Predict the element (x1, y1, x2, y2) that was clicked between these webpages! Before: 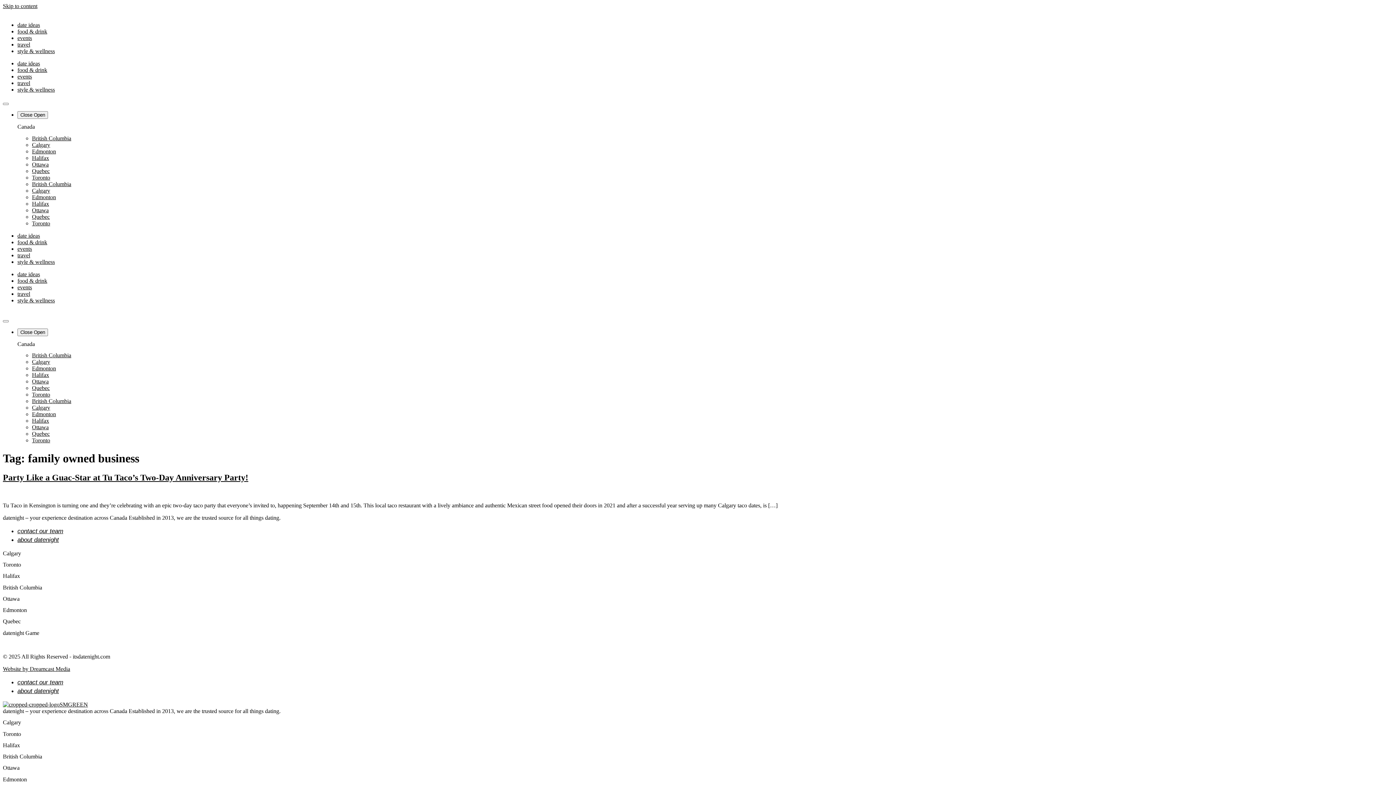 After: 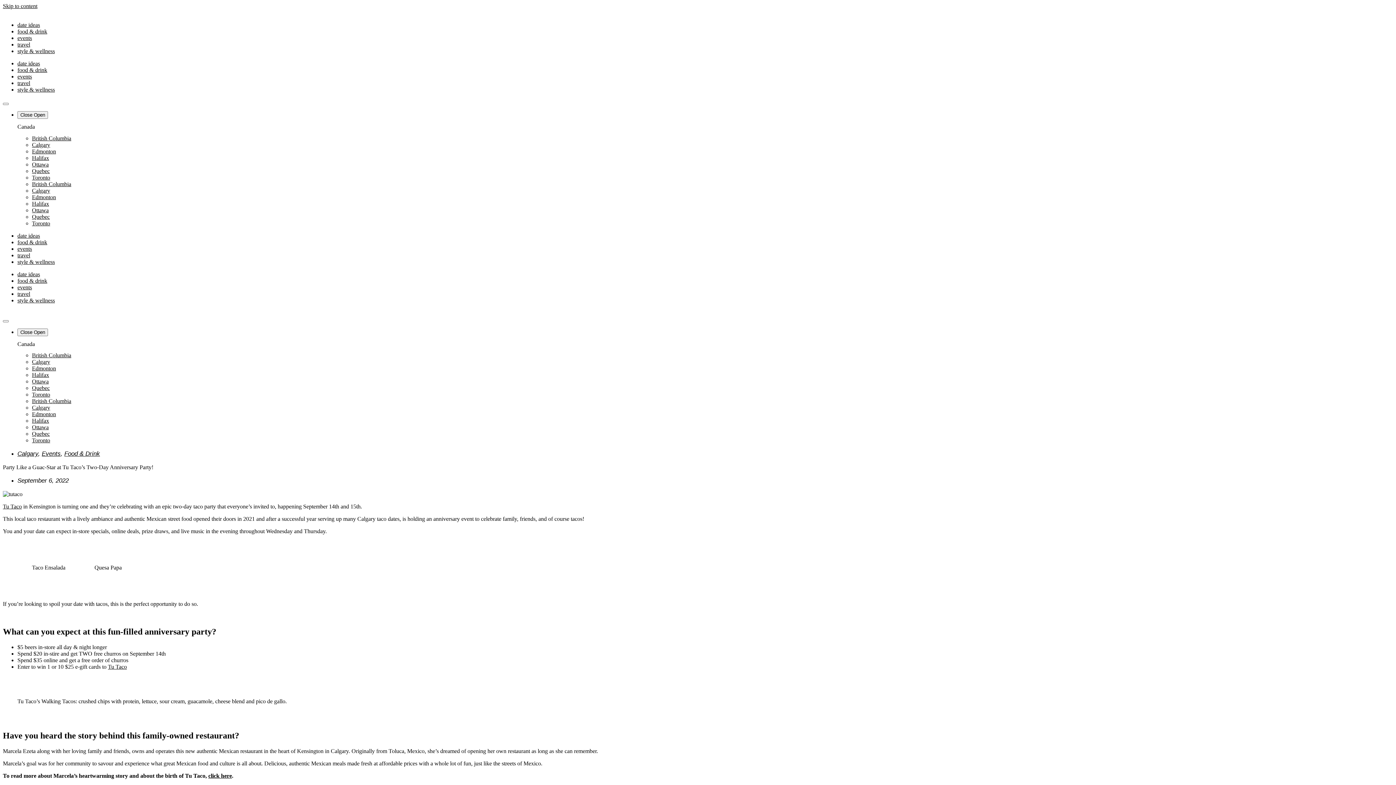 Action: bbox: (2, 473, 248, 482) label: Party Like a Guac-Star at Tu Taco’s Two-Day Anniversary Party!